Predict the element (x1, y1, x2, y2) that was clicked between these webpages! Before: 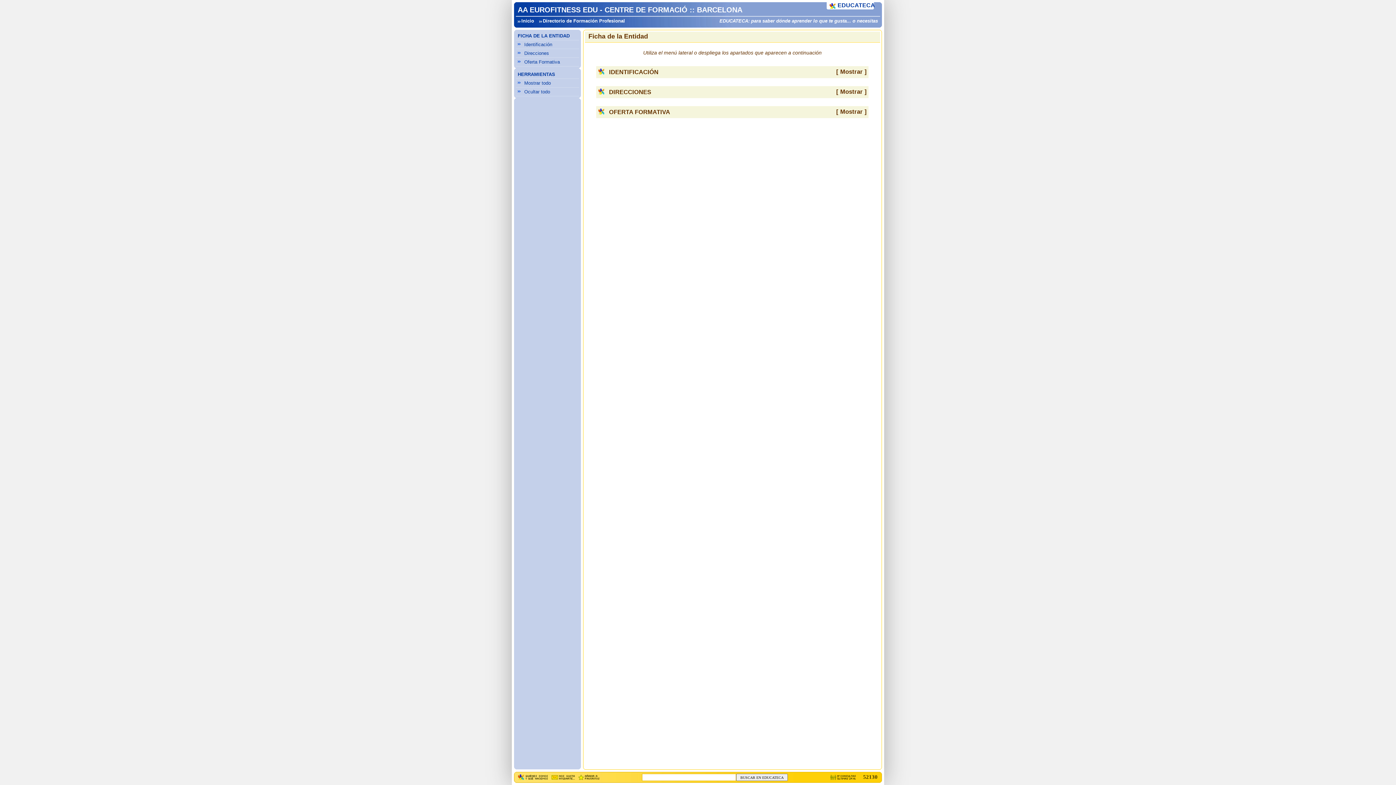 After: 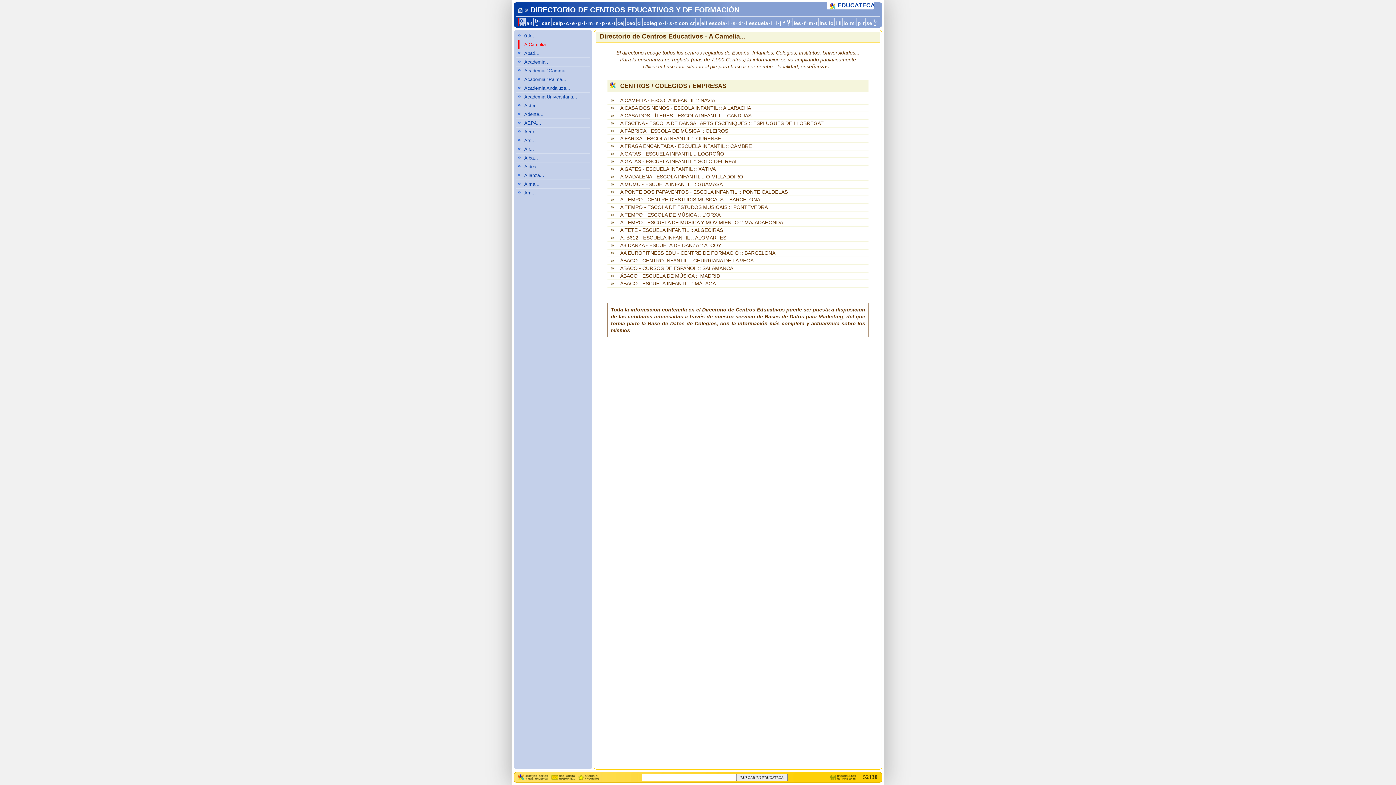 Action: bbox: (539, 18, 628, 23) label: Directorio de Formación Profesional